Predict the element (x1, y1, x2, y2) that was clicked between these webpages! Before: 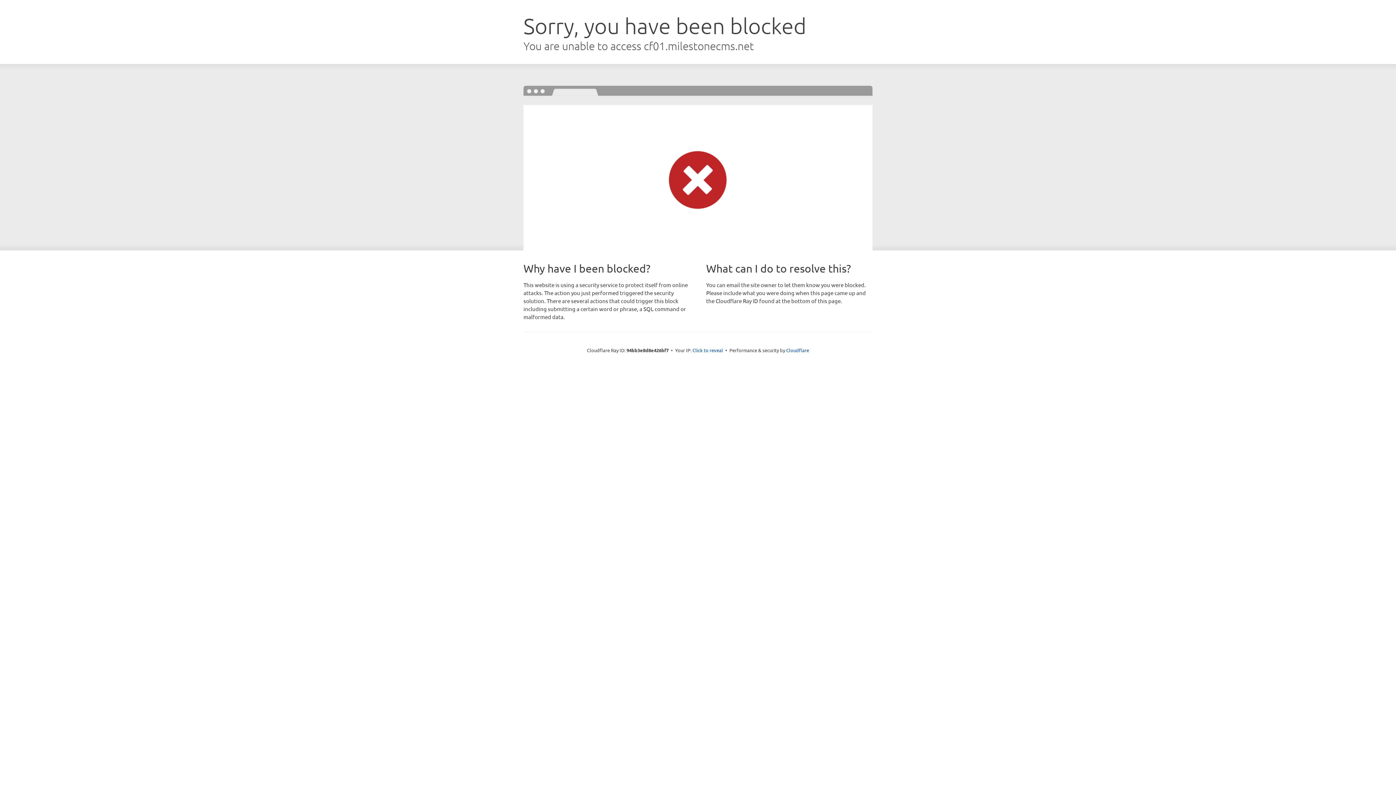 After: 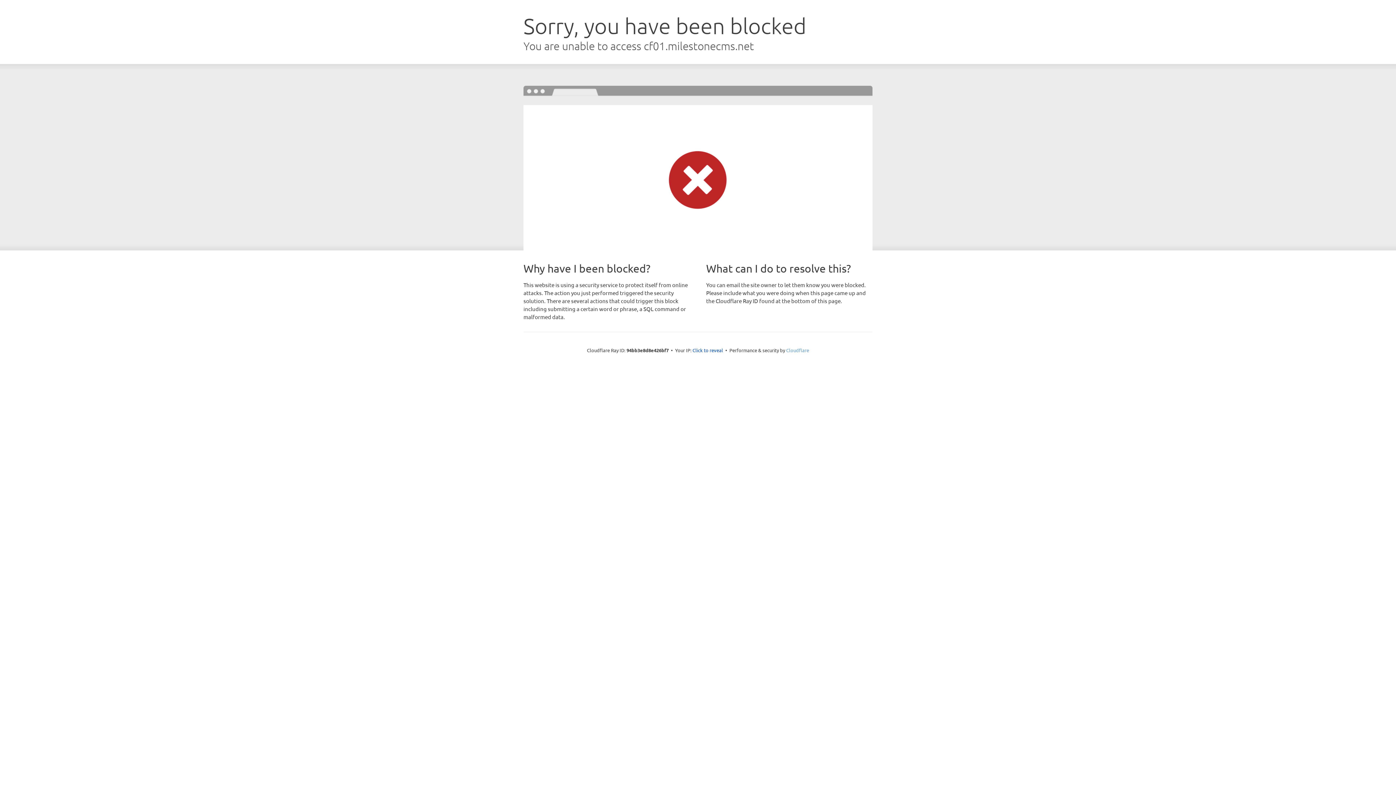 Action: bbox: (786, 347, 809, 353) label: Cloudflare